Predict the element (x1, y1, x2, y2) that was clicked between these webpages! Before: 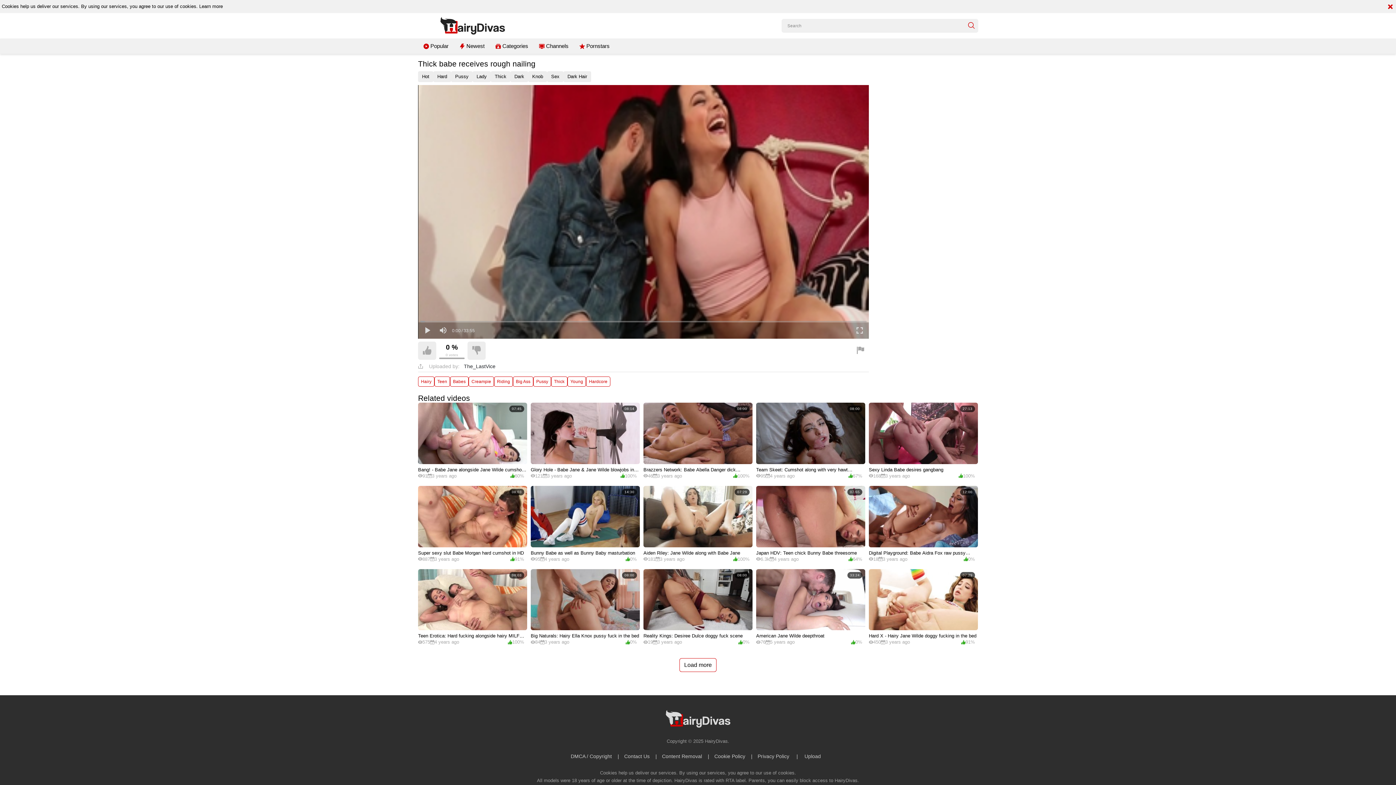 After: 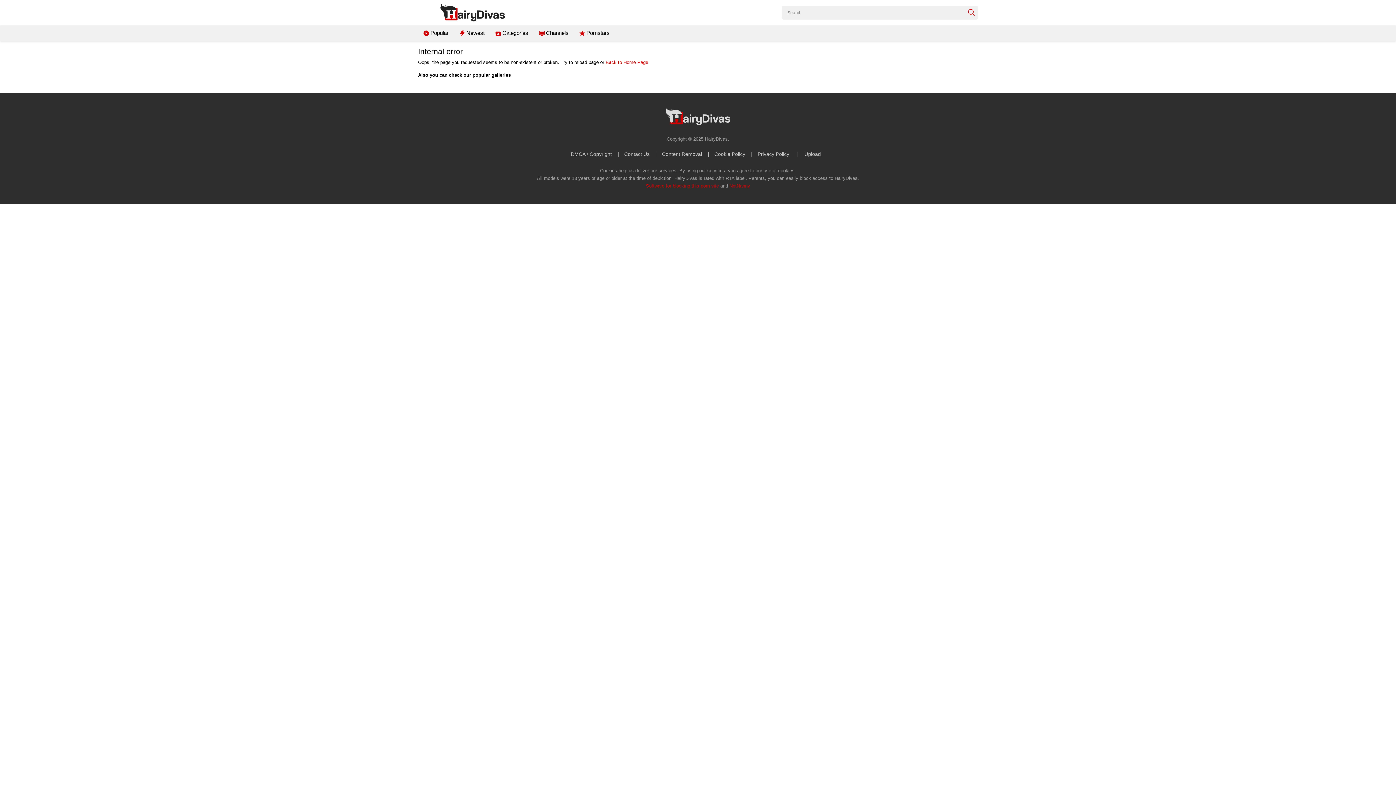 Action: bbox: (418, 464, 527, 482) label: Bang! - Babe Jane alongside Jane Wilde cumshot HD
91
3 years ago
60%  